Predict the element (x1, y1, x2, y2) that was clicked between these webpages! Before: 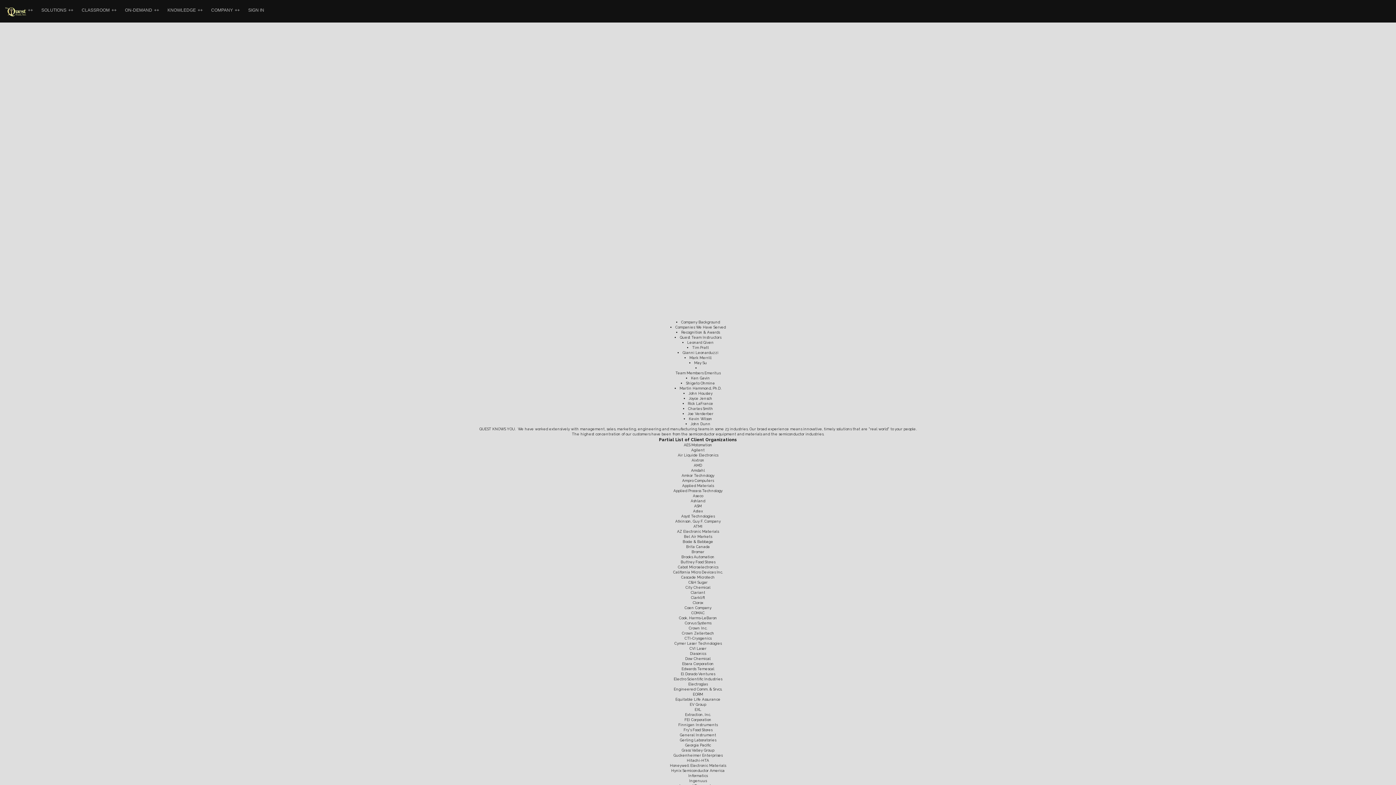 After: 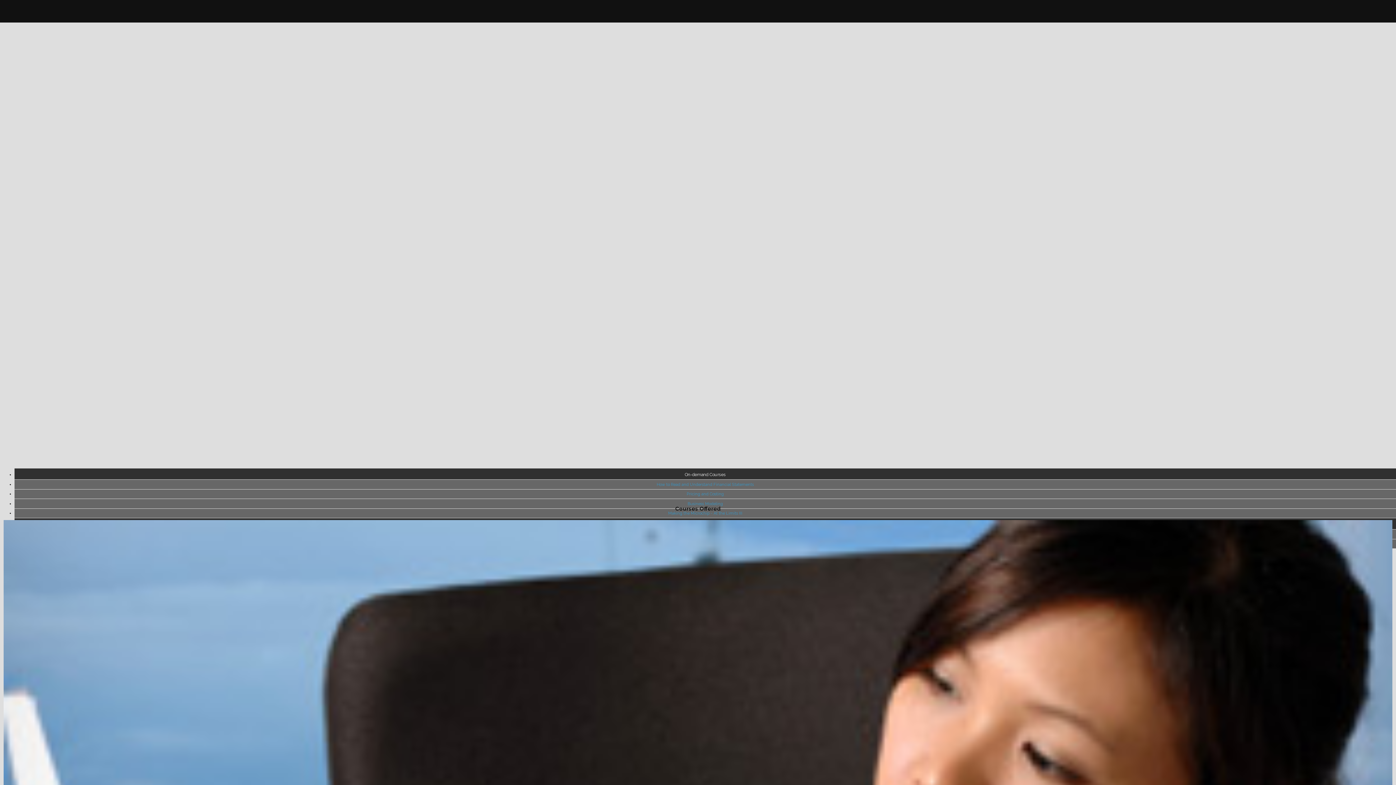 Action: label: ON-DEMAND
+
+ bbox: (119, 0, 162, 20)